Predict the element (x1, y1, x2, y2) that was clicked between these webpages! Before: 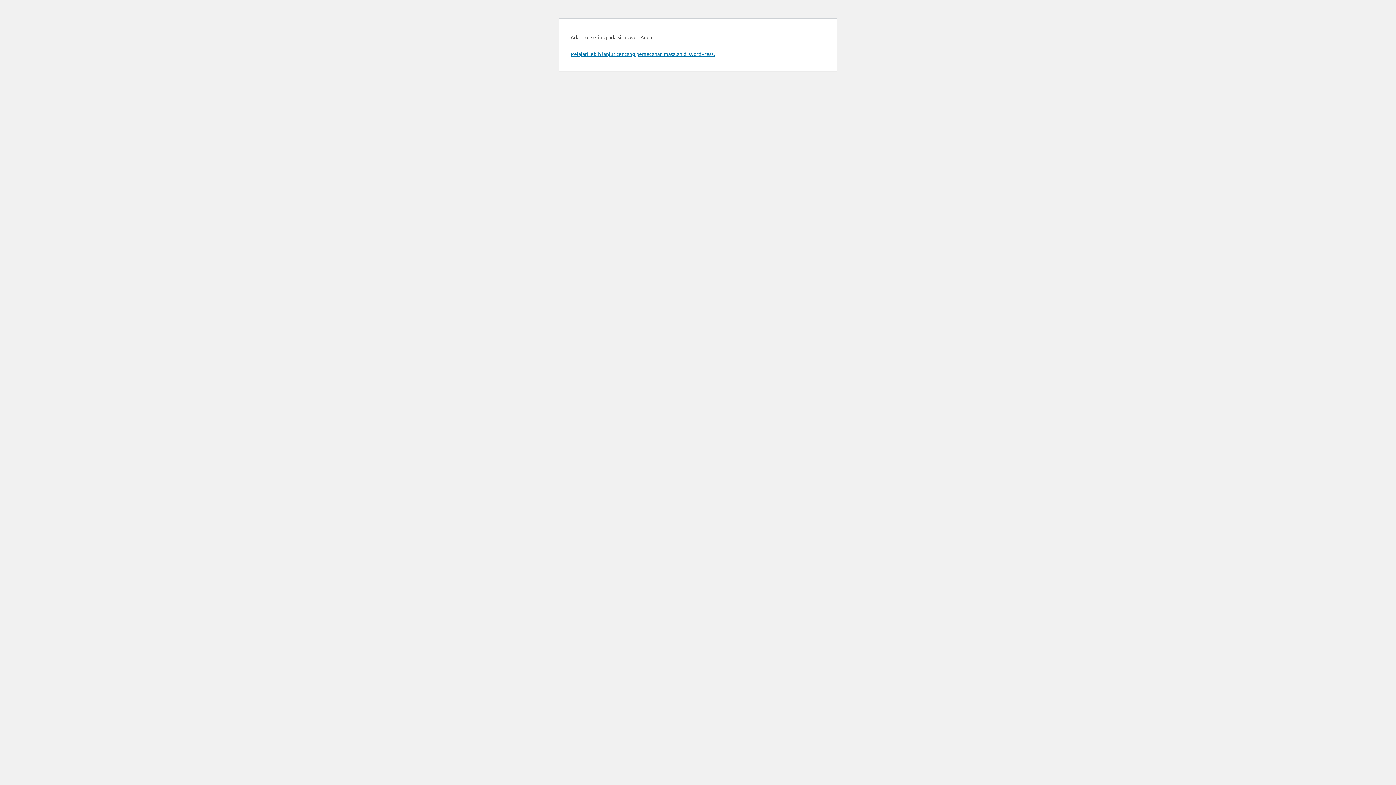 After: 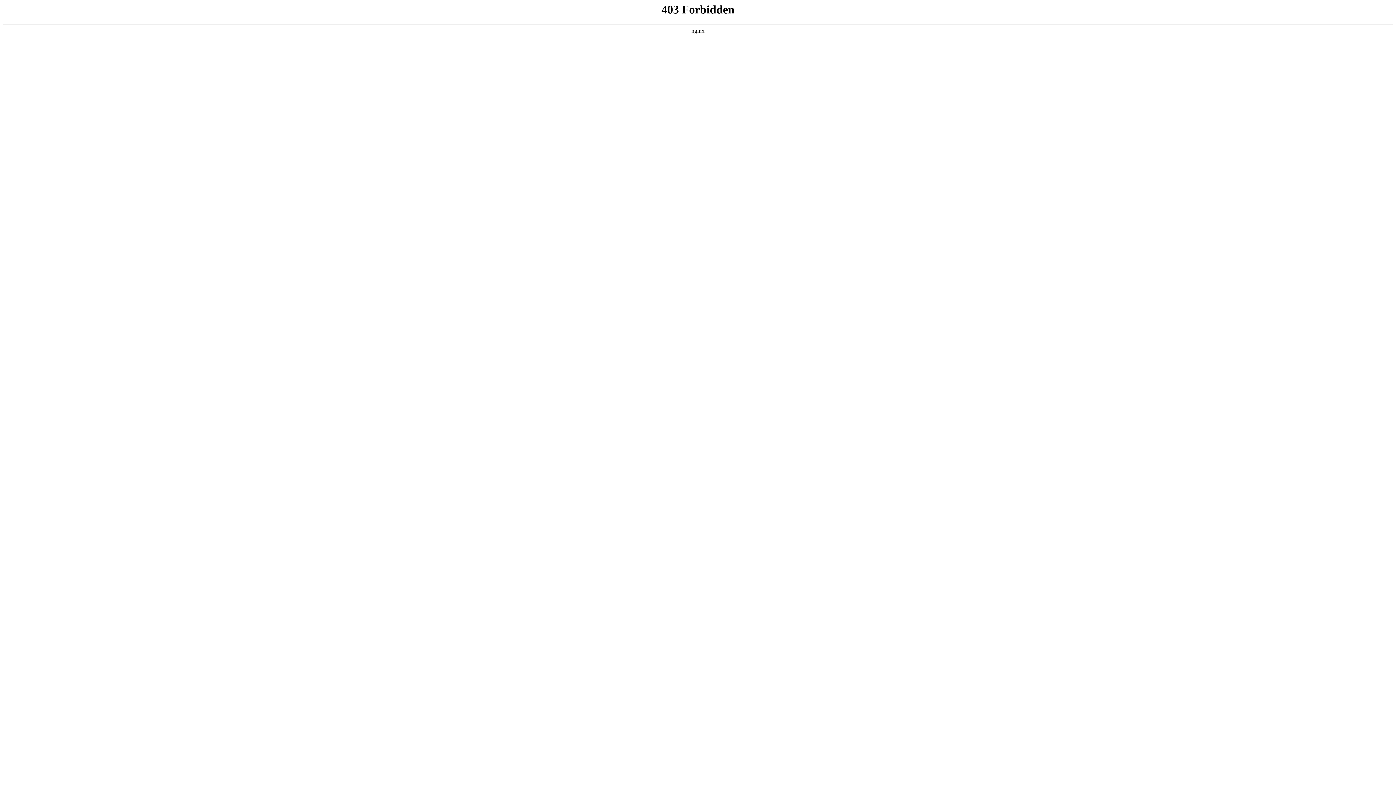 Action: label: Pelajari lebih lanjut tentang pemecahan masalah di WordPress. bbox: (570, 50, 714, 57)